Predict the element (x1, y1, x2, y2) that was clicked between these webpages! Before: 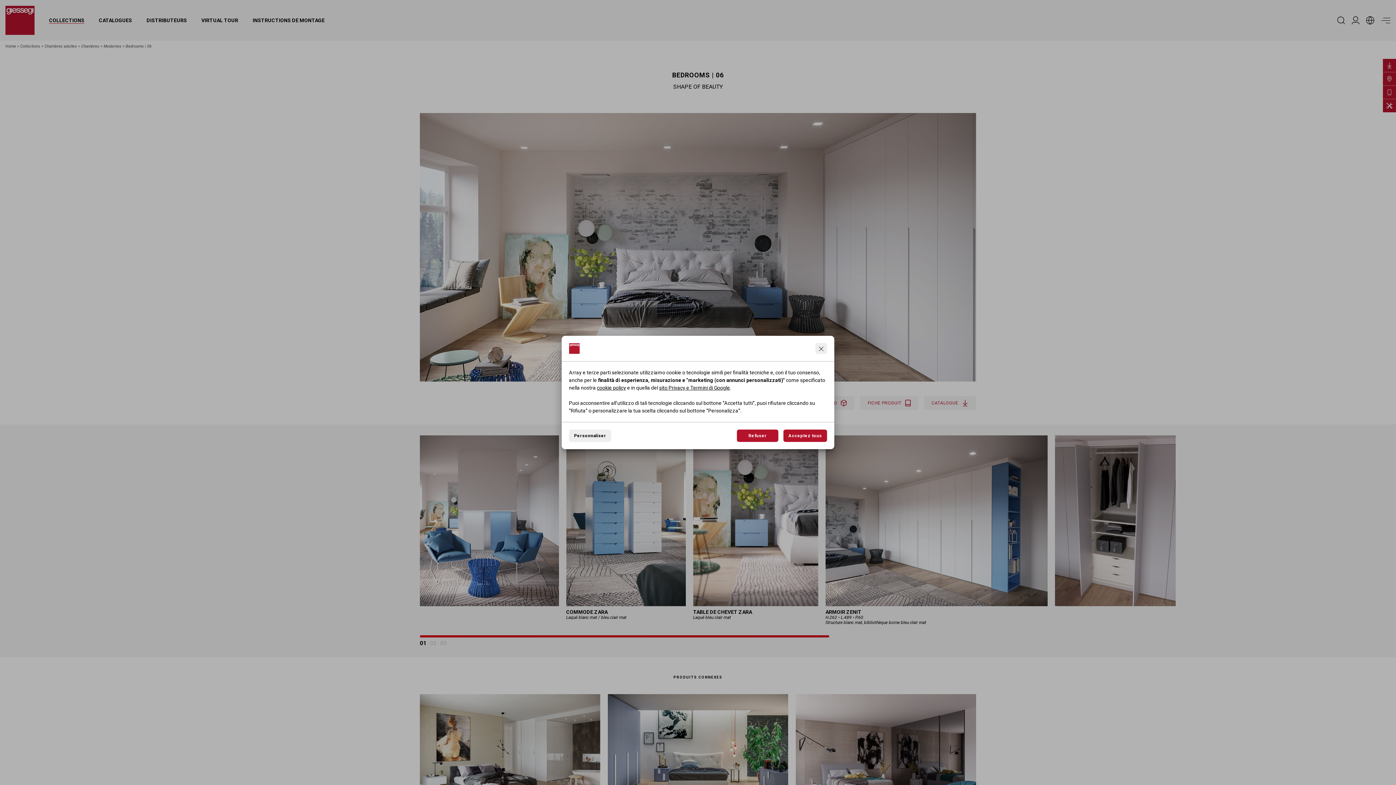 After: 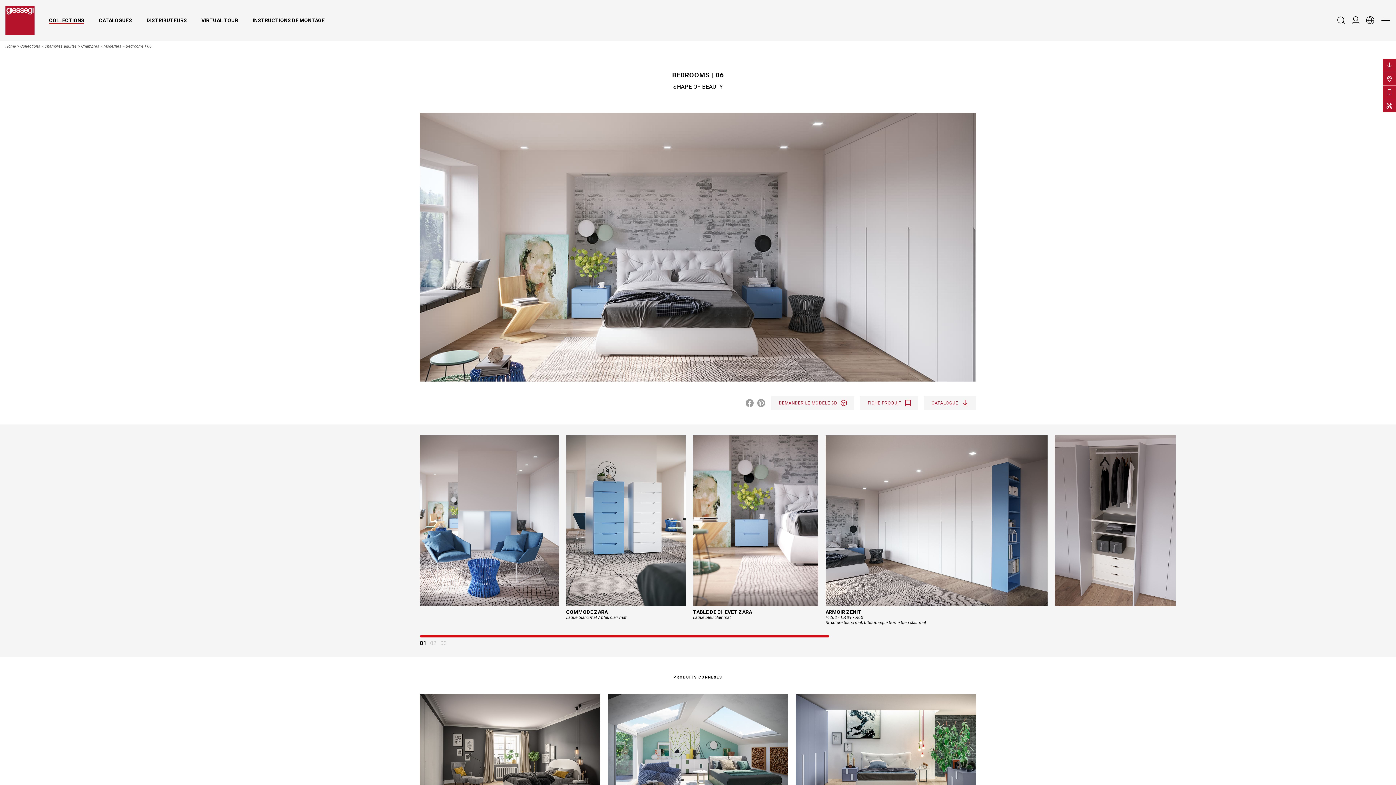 Action: bbox: (815, 343, 827, 354) label: Continua senza accettare